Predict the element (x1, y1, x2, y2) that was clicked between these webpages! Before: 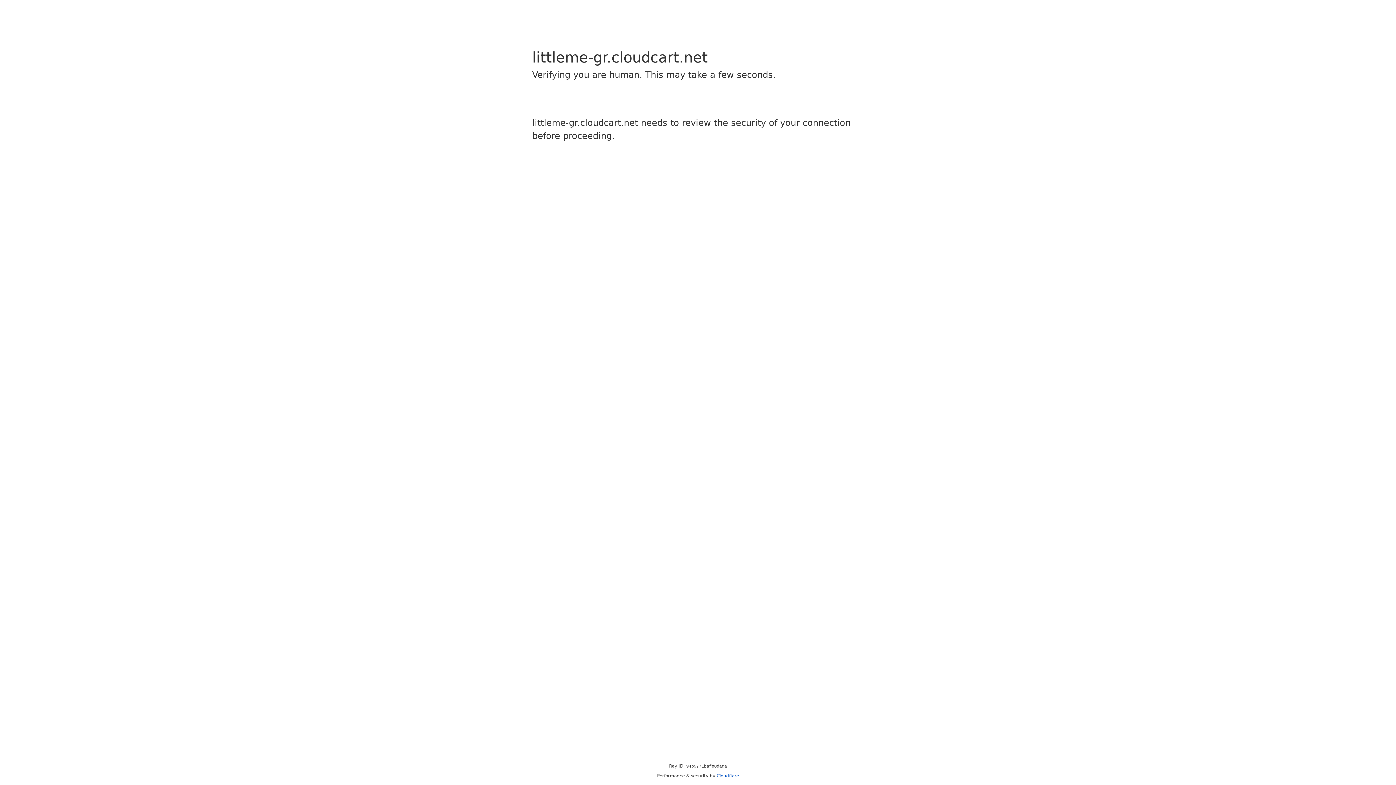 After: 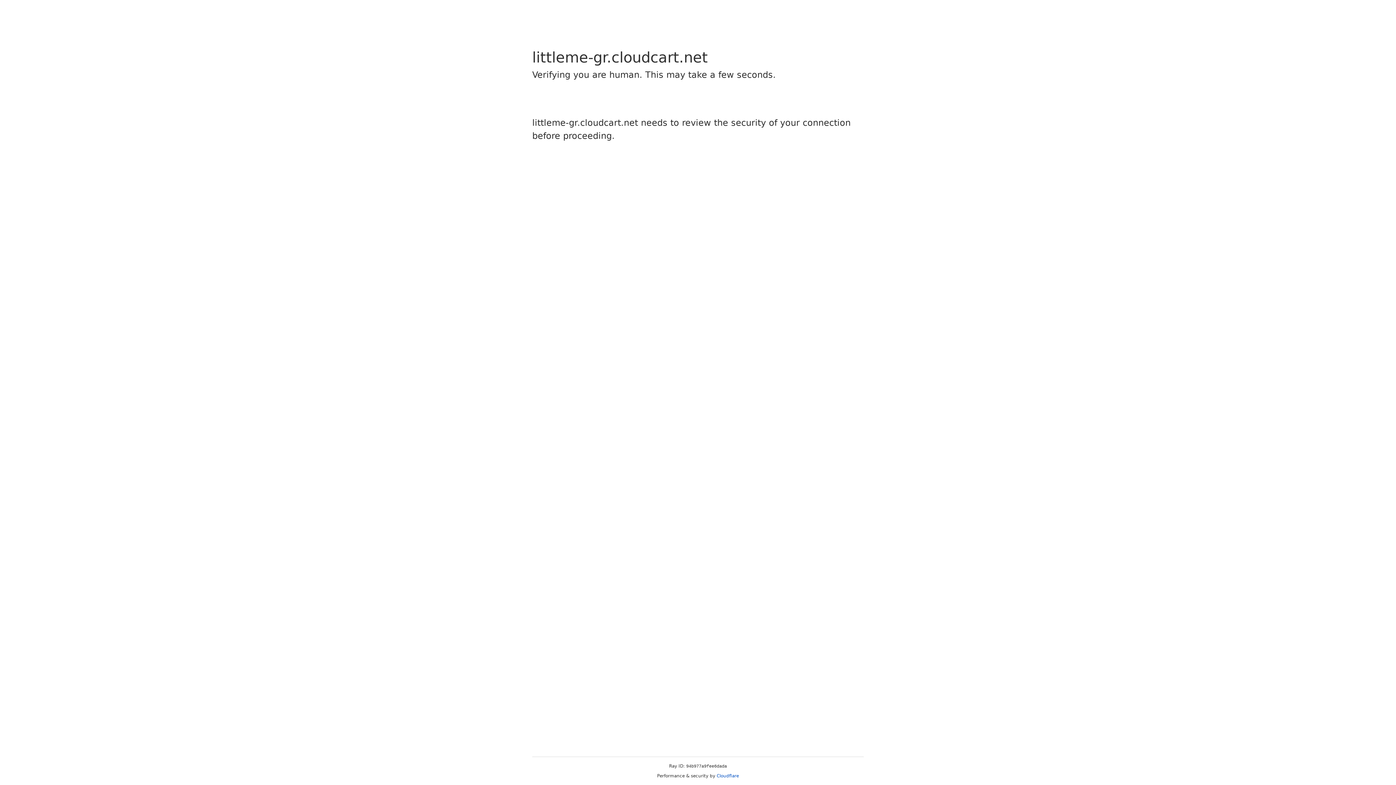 Action: label: Cloudflare bbox: (716, 773, 739, 778)